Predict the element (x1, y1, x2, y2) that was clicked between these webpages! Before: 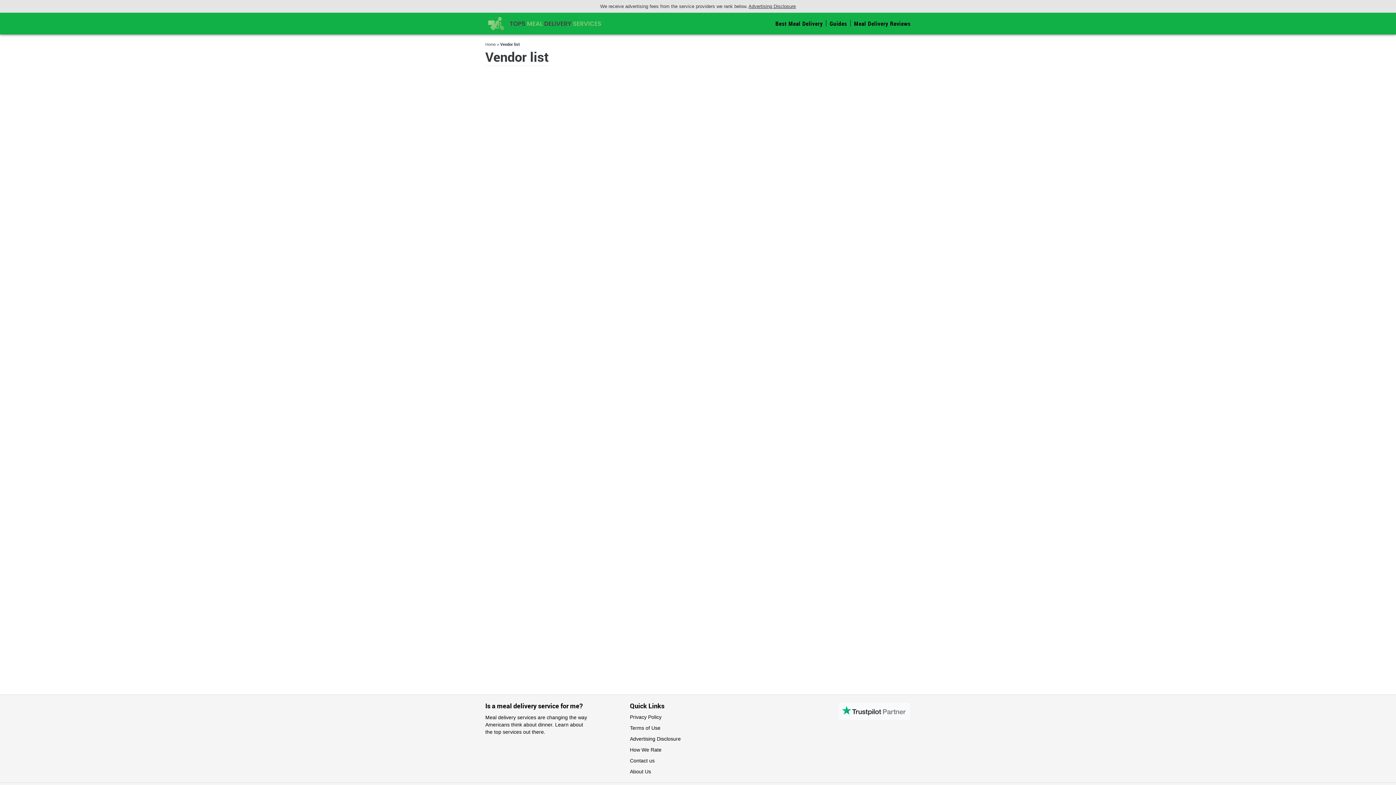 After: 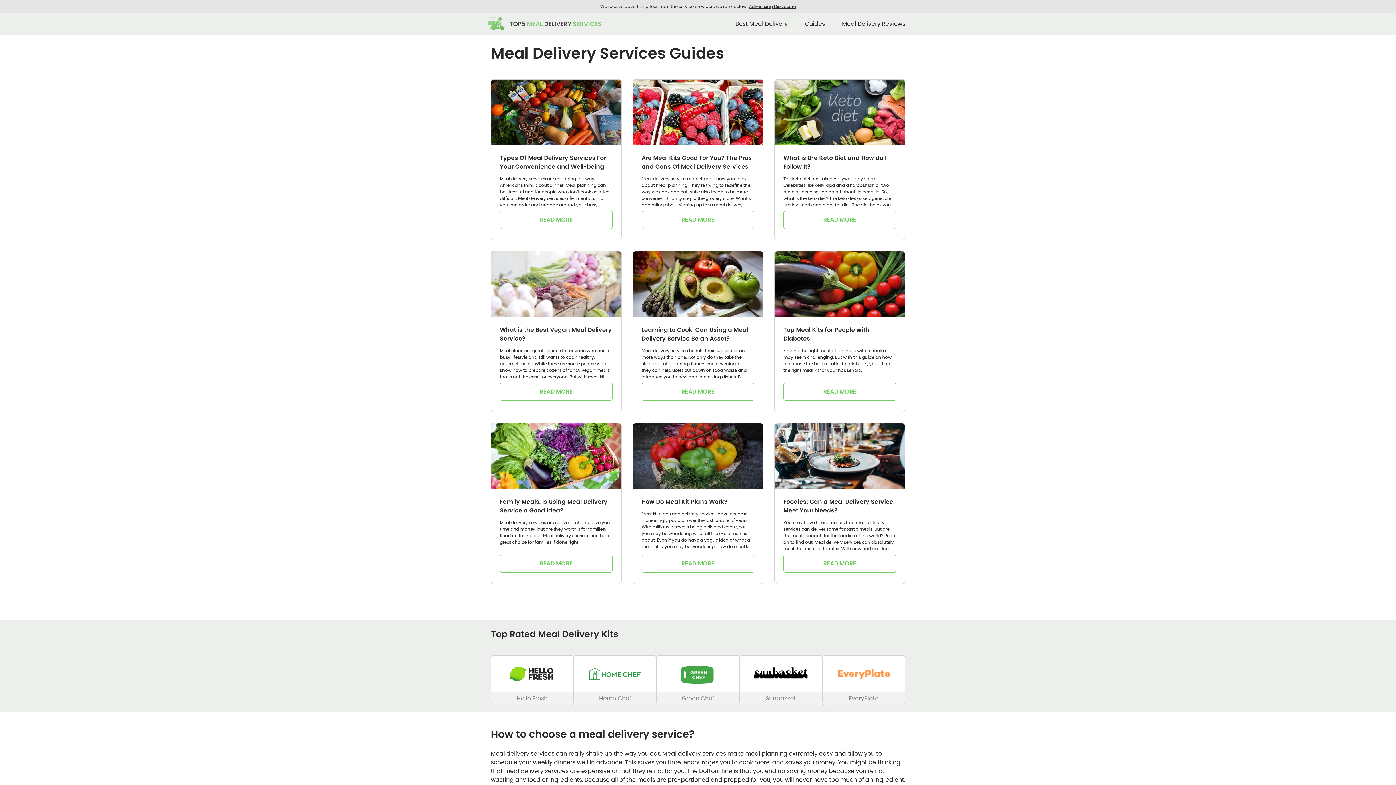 Action: label: Guides bbox: (829, 12, 847, 34)